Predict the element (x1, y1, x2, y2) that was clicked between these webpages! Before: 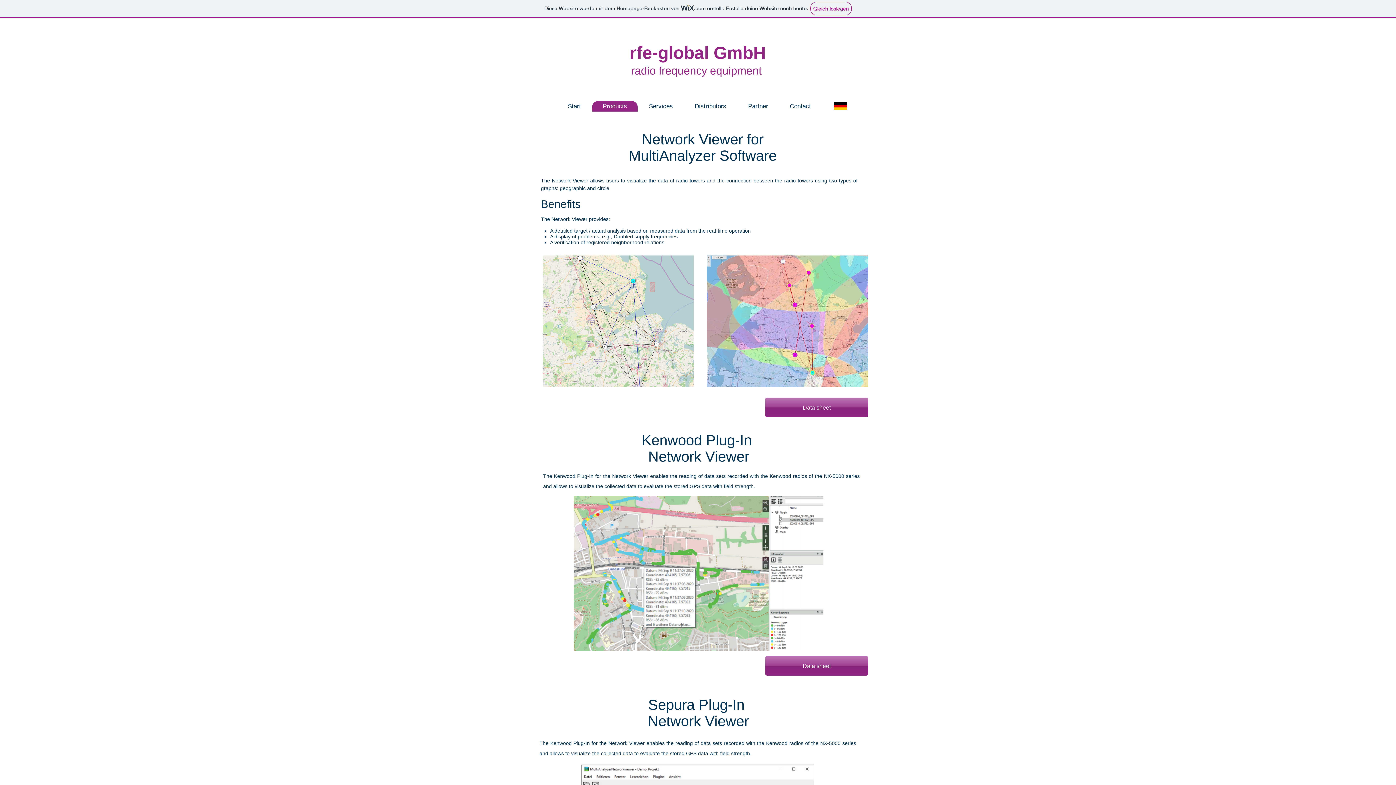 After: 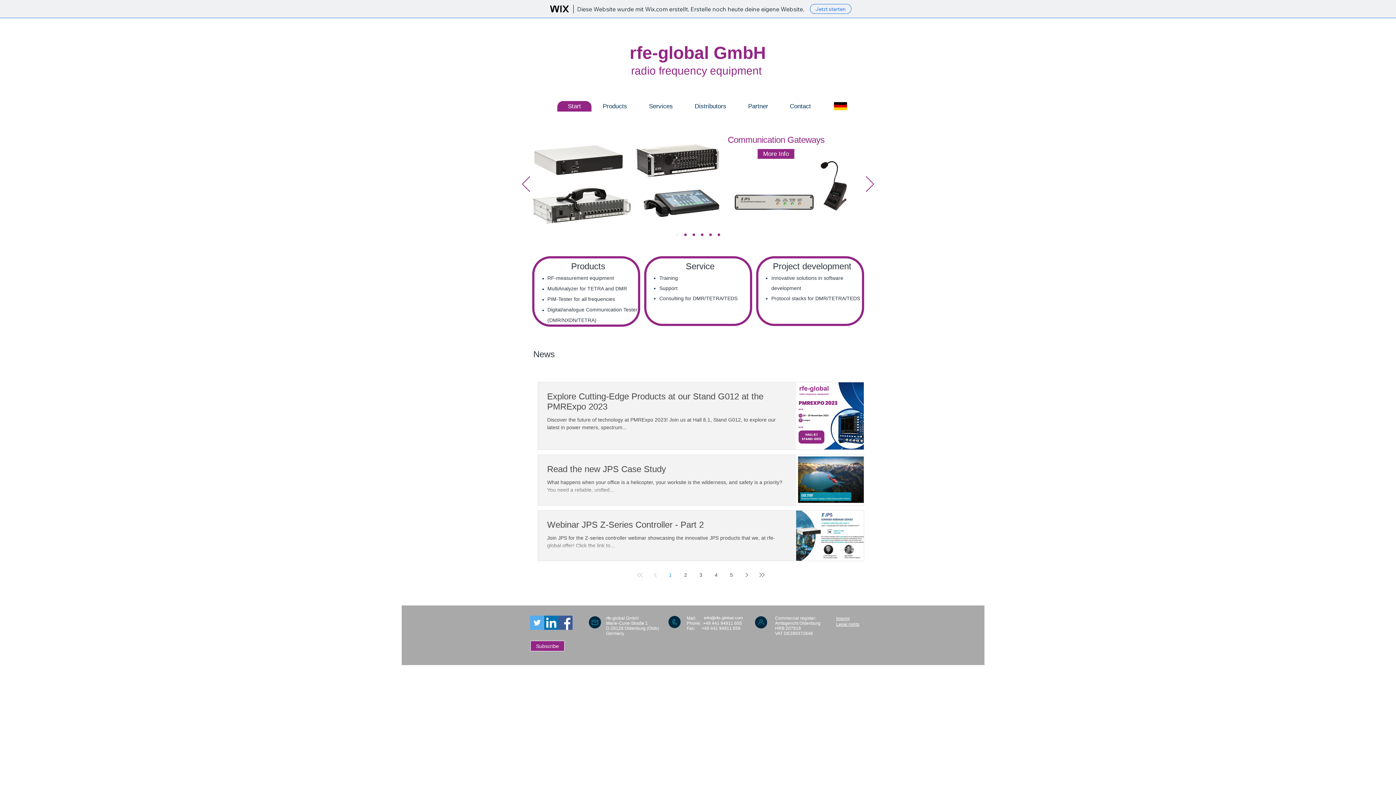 Action: label: Start bbox: (557, 101, 591, 111)